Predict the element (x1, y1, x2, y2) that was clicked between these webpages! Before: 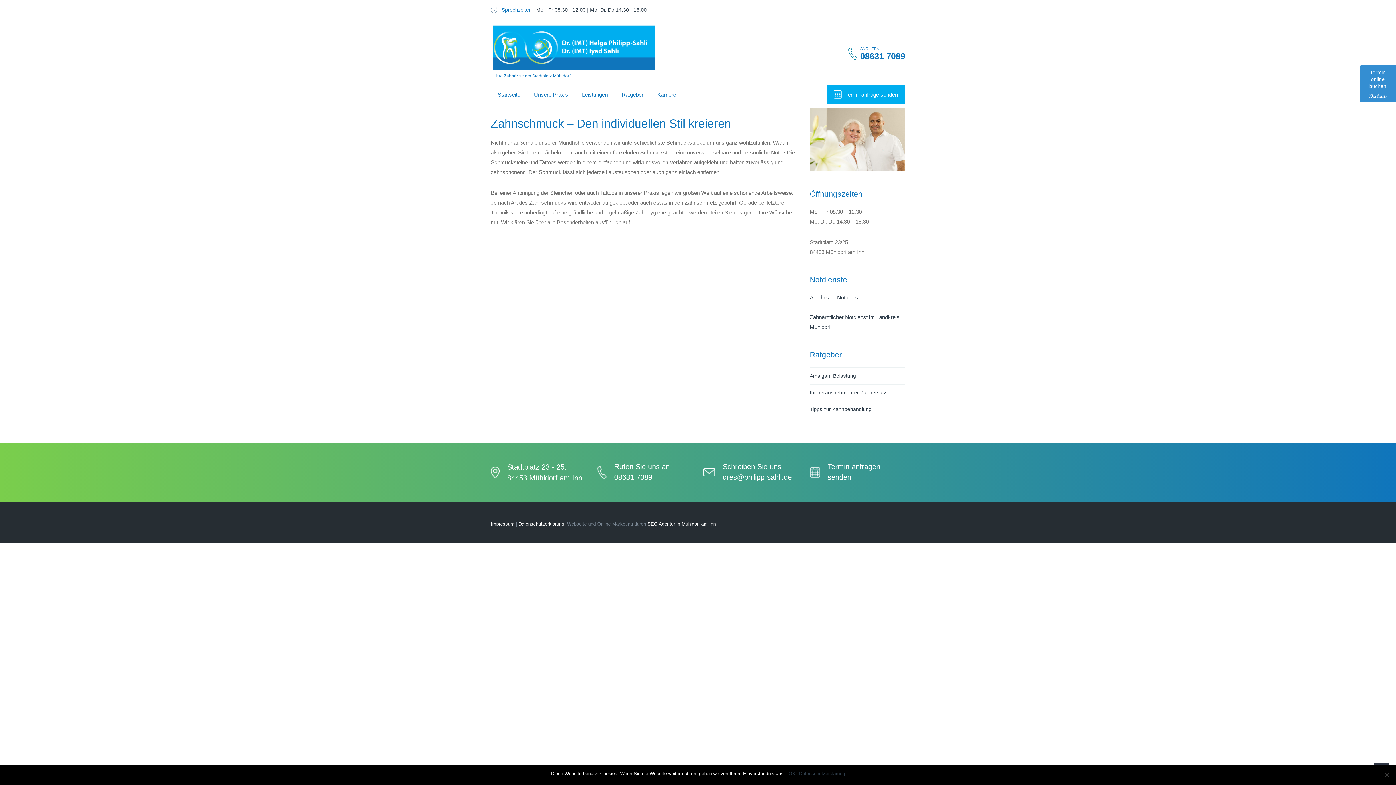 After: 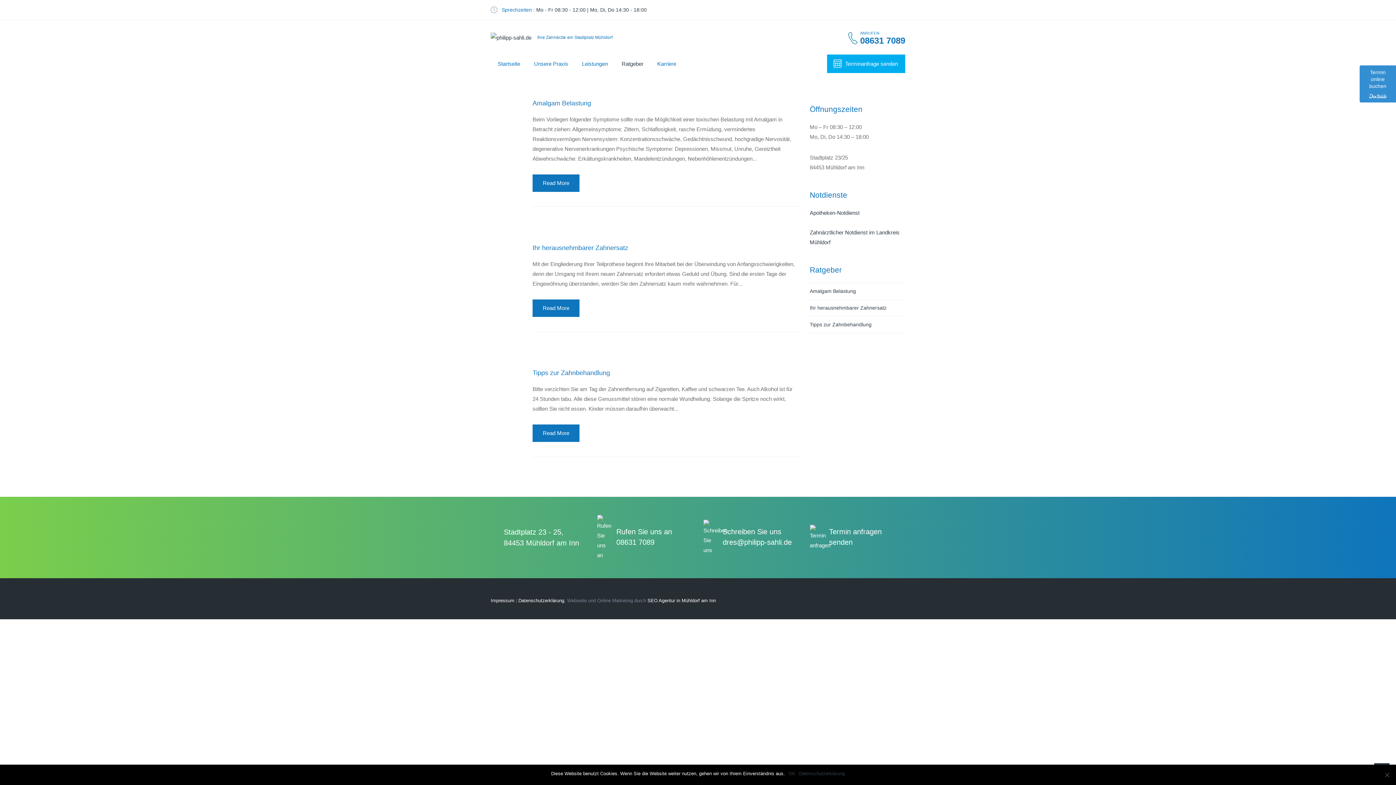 Action: bbox: (614, 85, 650, 104) label: Ratgeber